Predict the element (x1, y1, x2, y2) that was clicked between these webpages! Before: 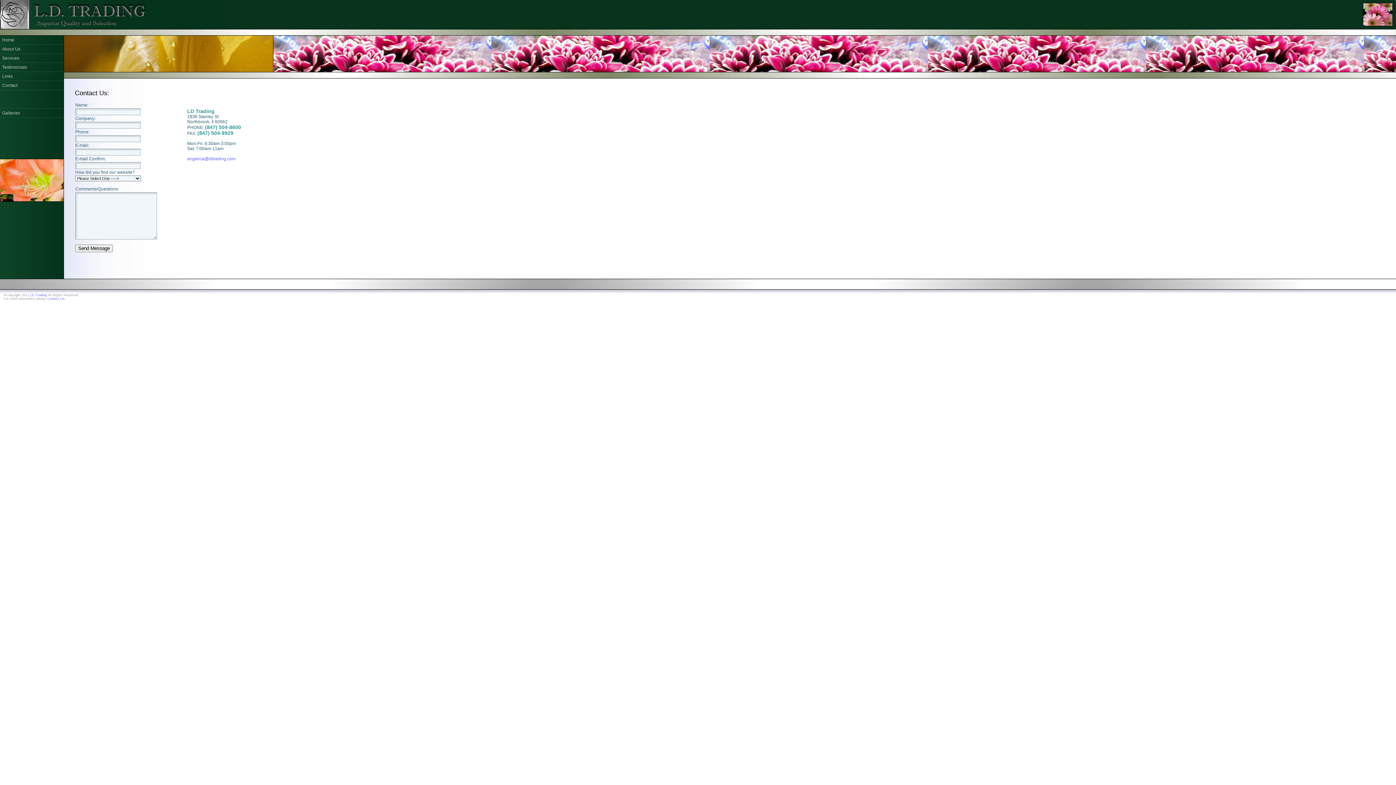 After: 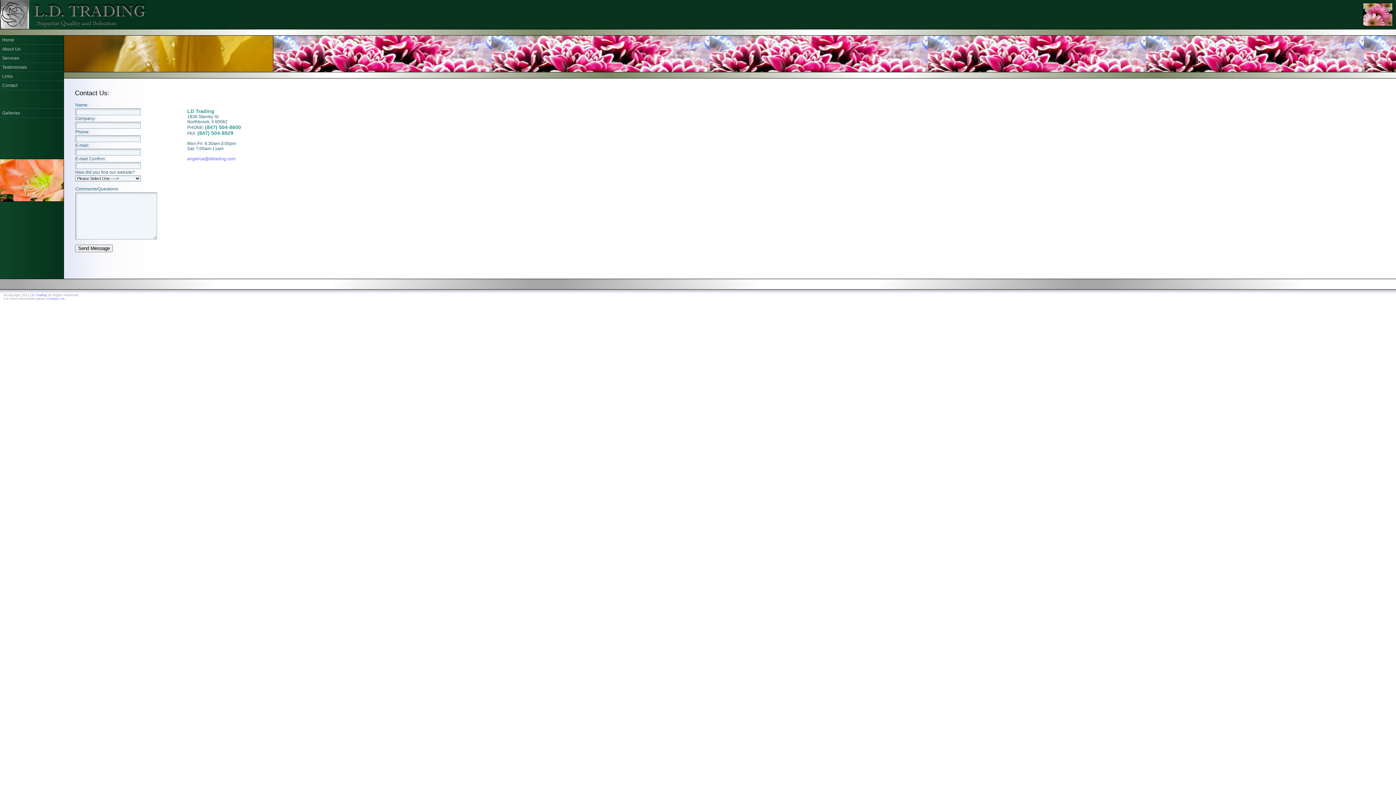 Action: bbox: (47, 297, 64, 300) label: Contact Us